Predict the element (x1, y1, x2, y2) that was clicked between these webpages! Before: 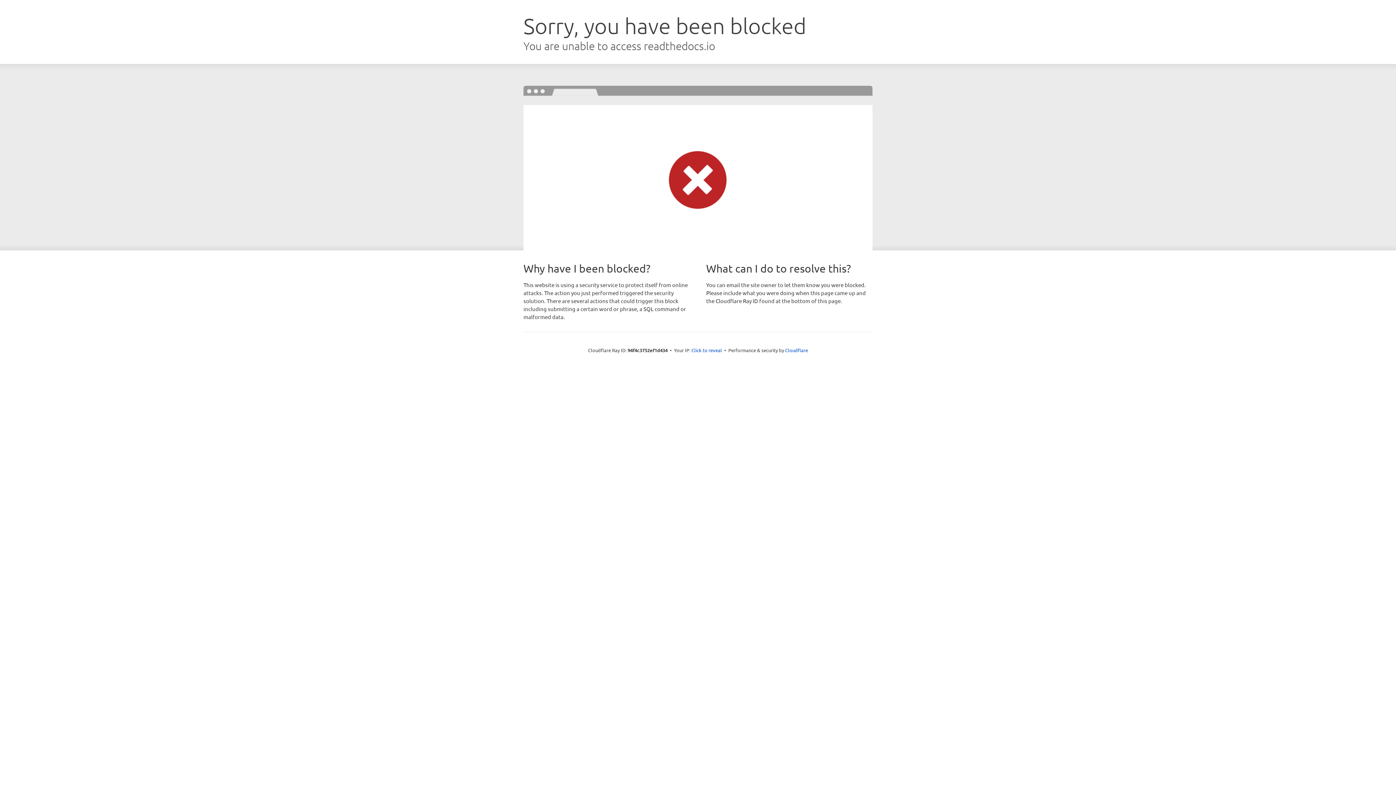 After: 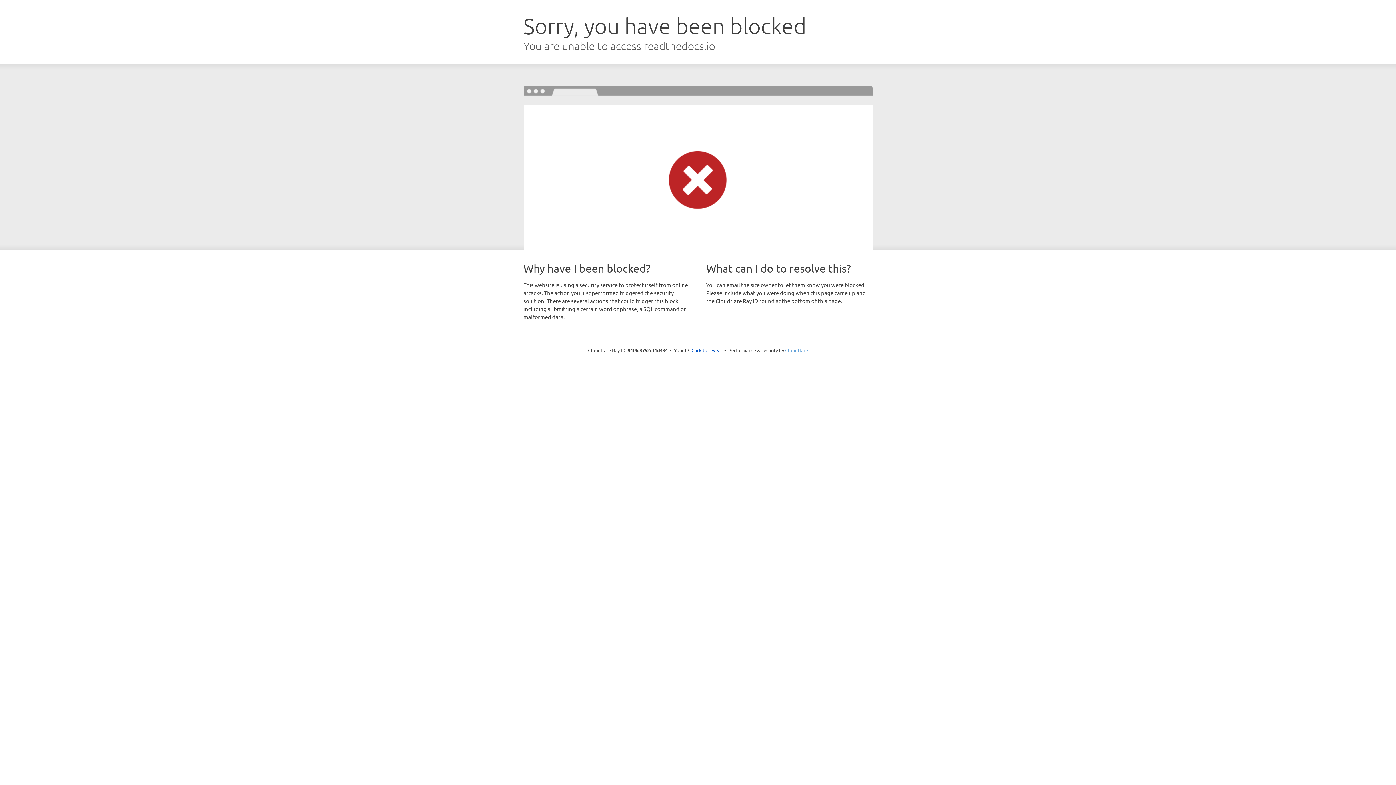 Action: label: Cloudflare bbox: (785, 347, 808, 353)